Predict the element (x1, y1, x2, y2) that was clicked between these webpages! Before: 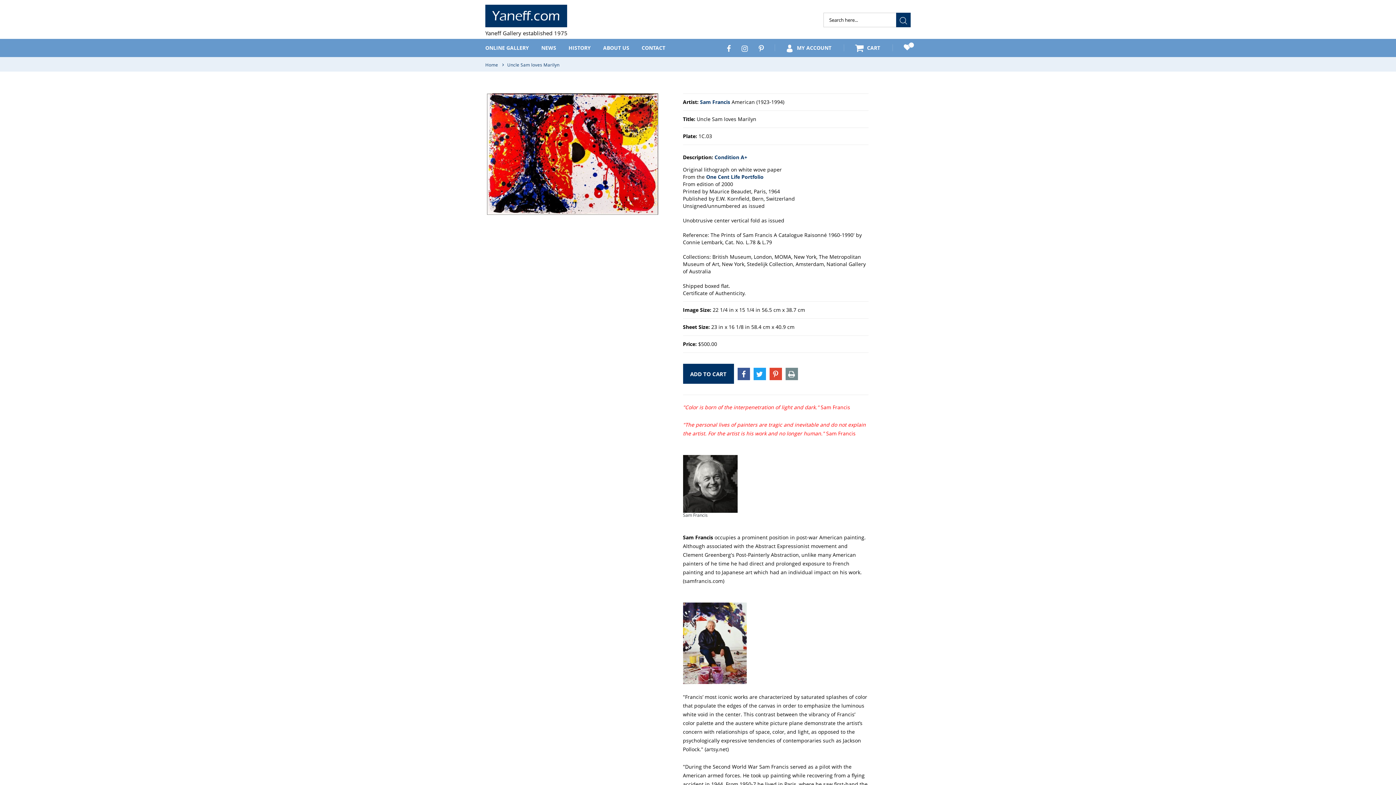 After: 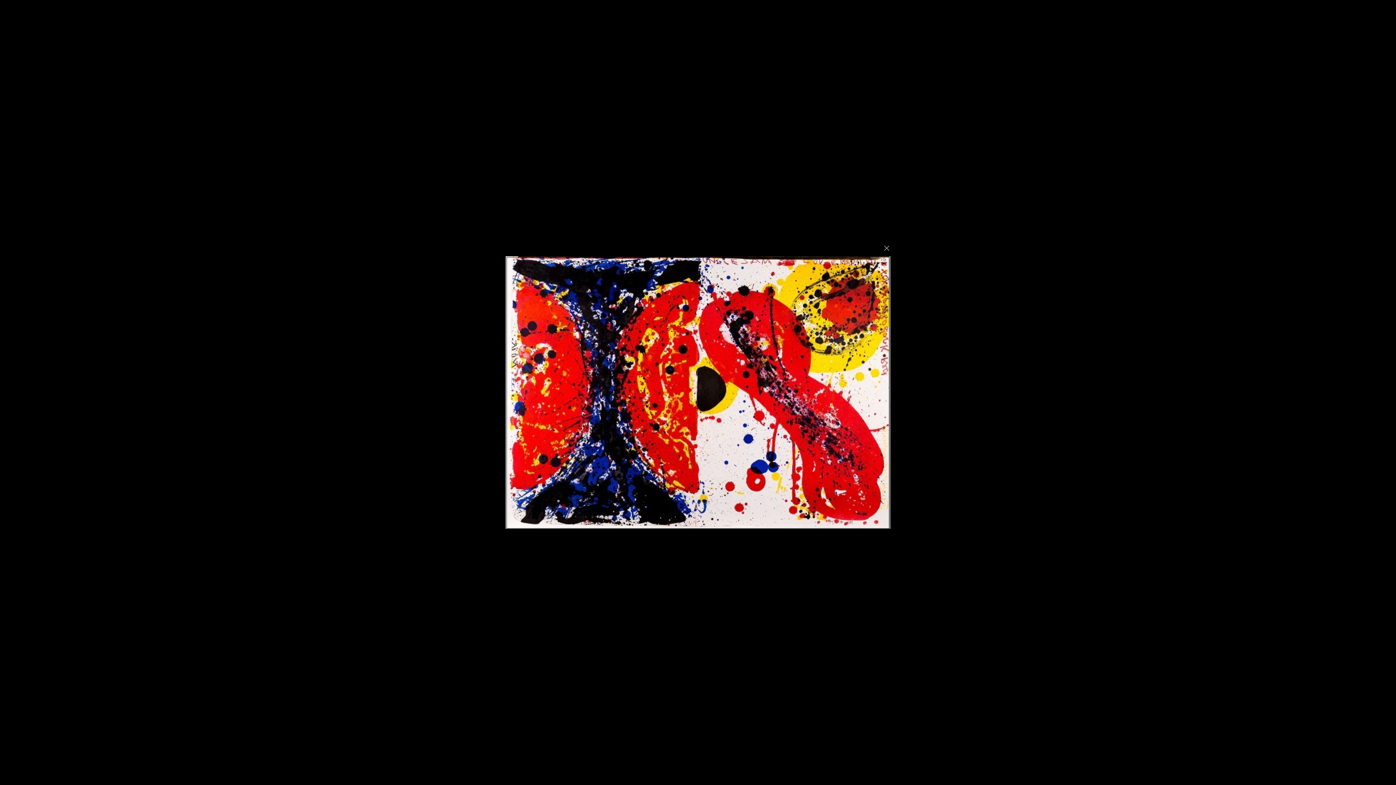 Action: bbox: (485, 93, 660, 218)